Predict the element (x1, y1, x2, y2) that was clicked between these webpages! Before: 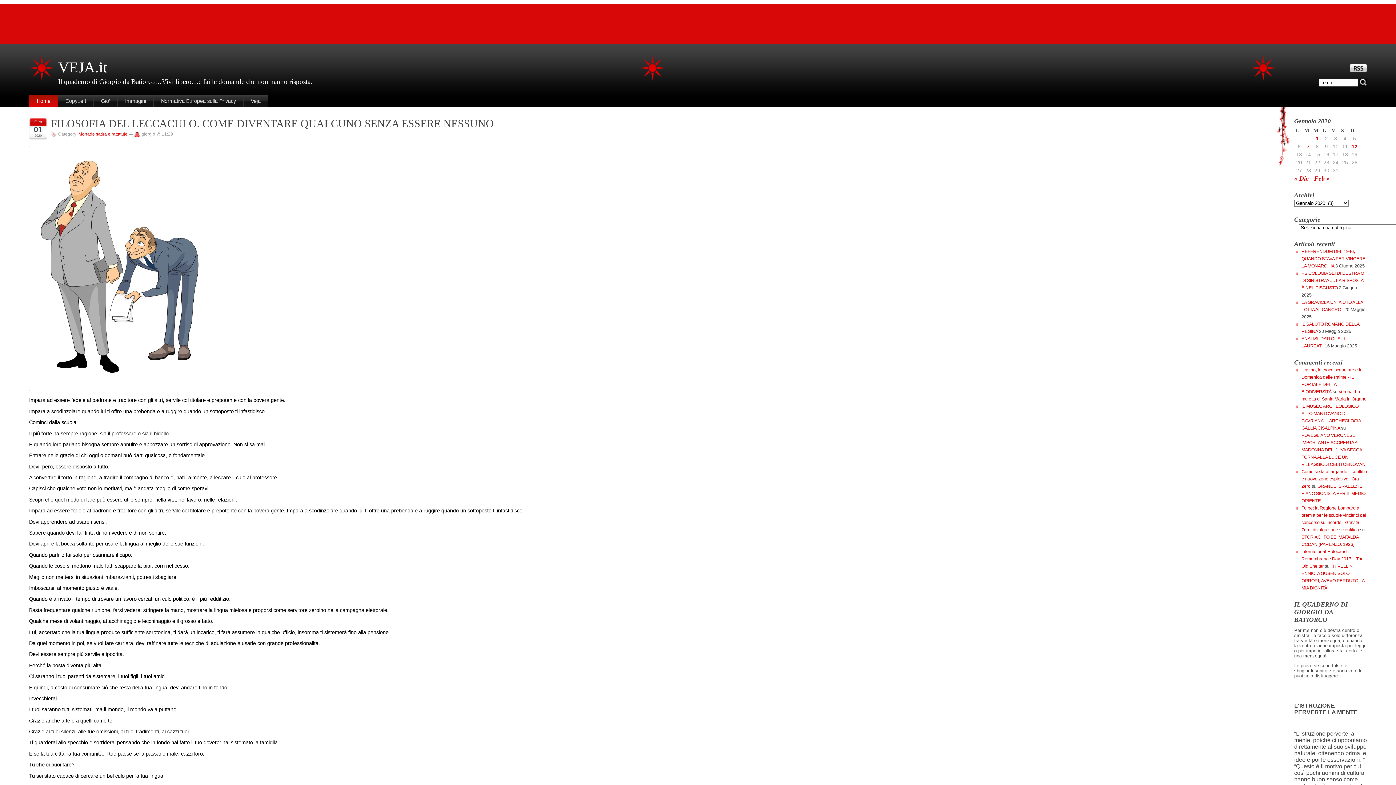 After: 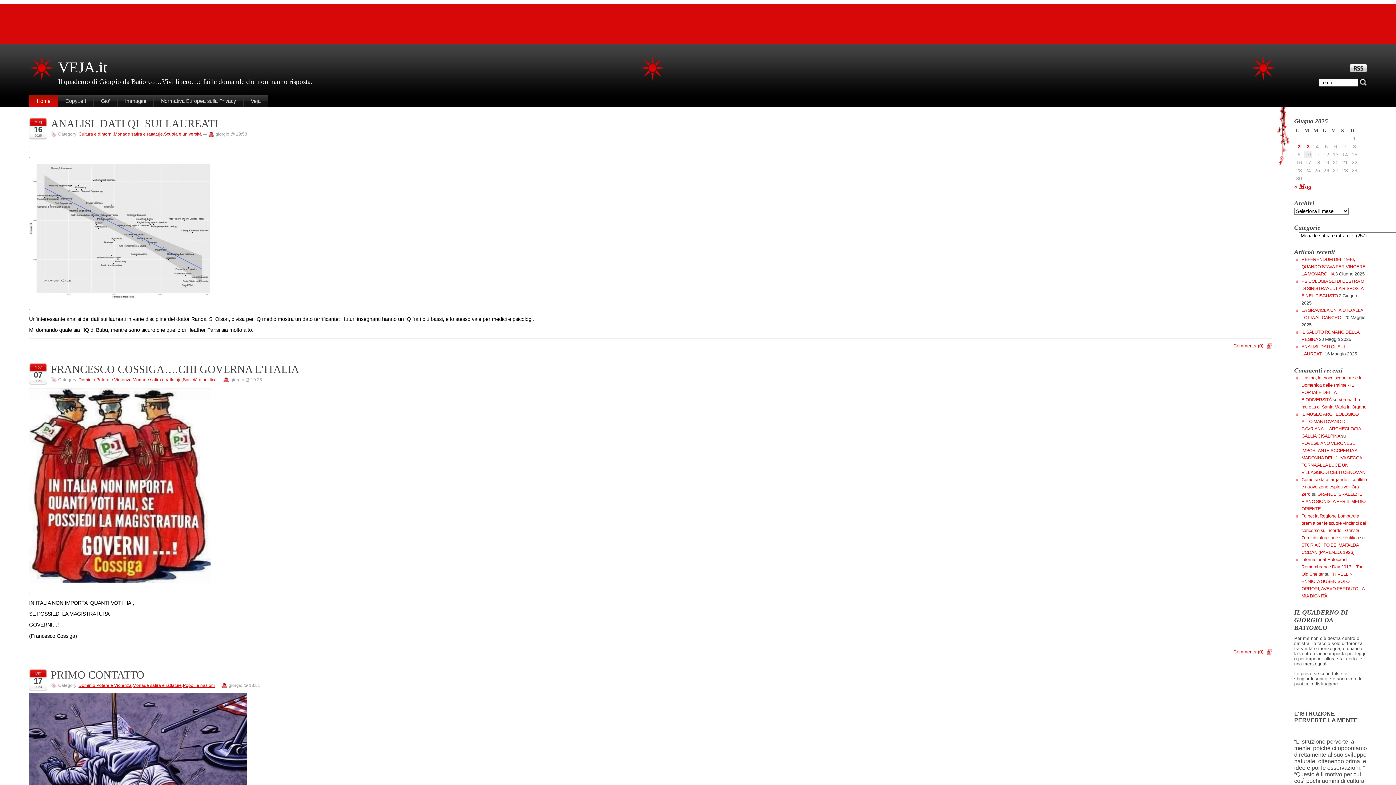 Action: label: Monade satira e rattatuje bbox: (78, 131, 127, 136)